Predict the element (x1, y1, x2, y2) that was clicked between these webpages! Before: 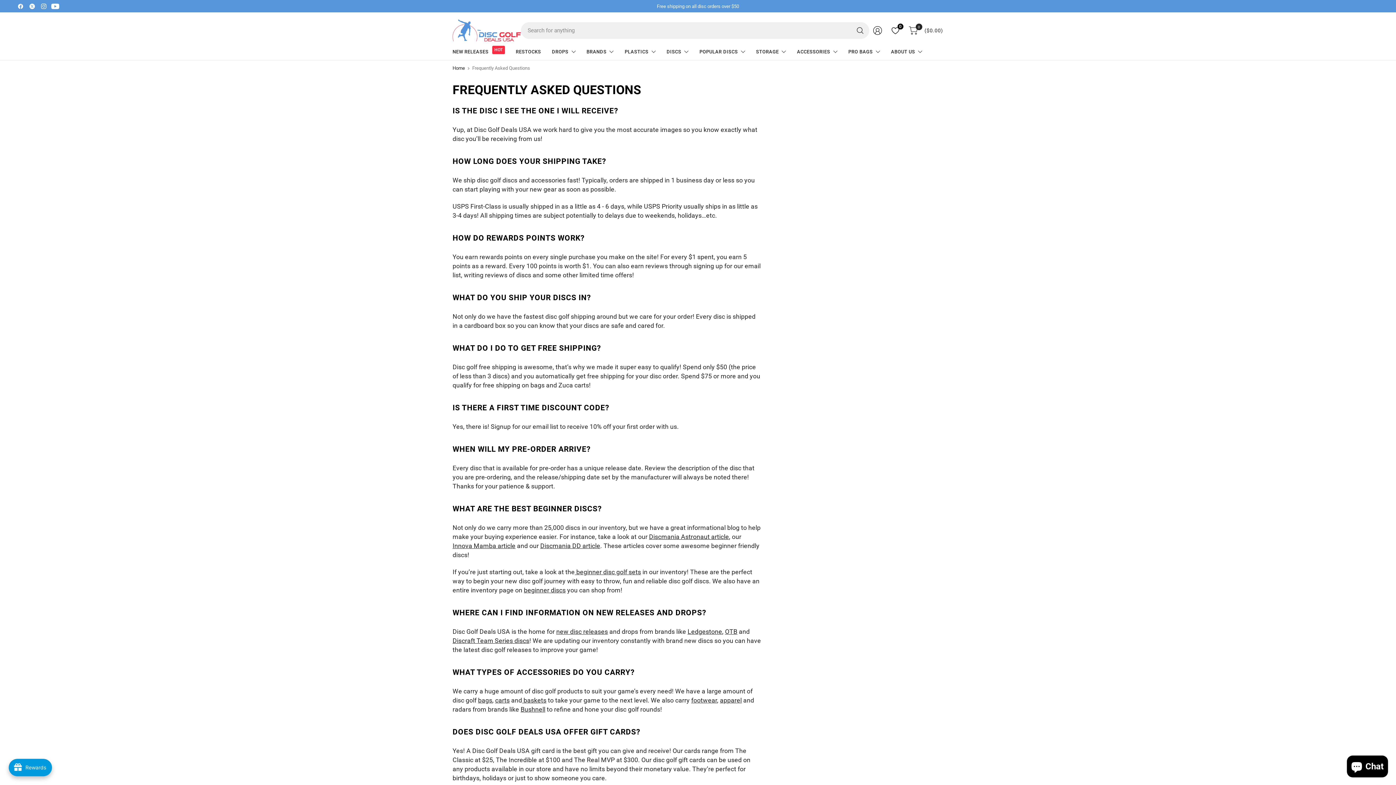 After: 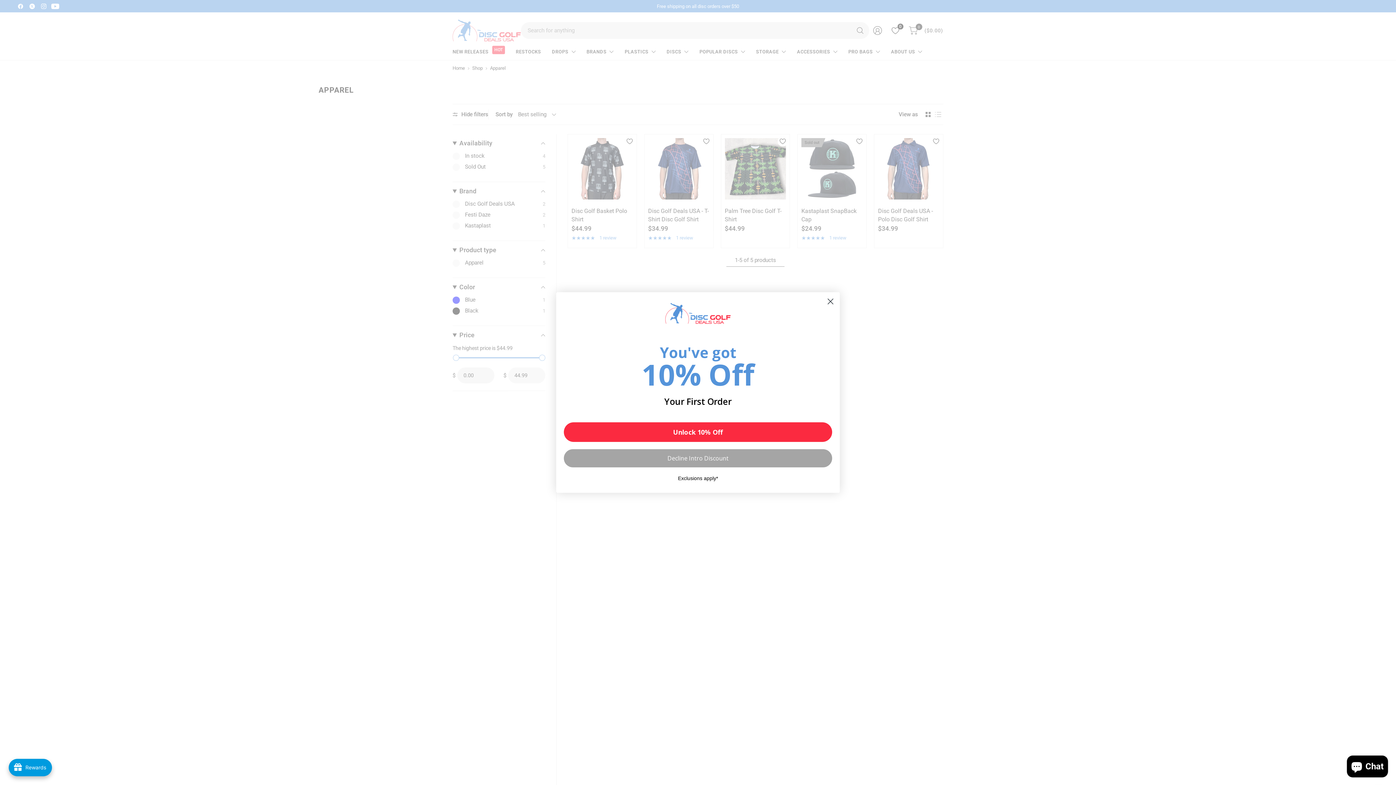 Action: bbox: (720, 697, 741, 704) label: apparel